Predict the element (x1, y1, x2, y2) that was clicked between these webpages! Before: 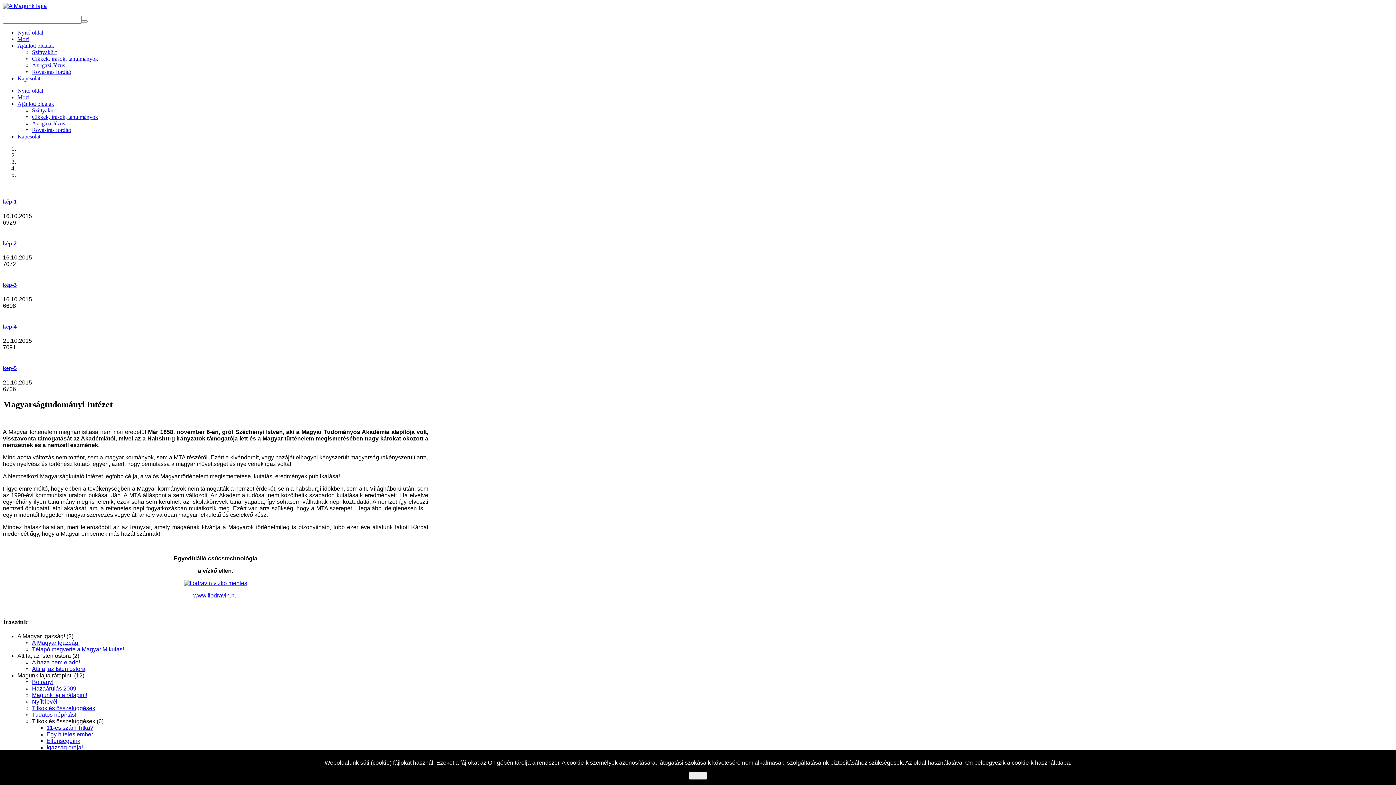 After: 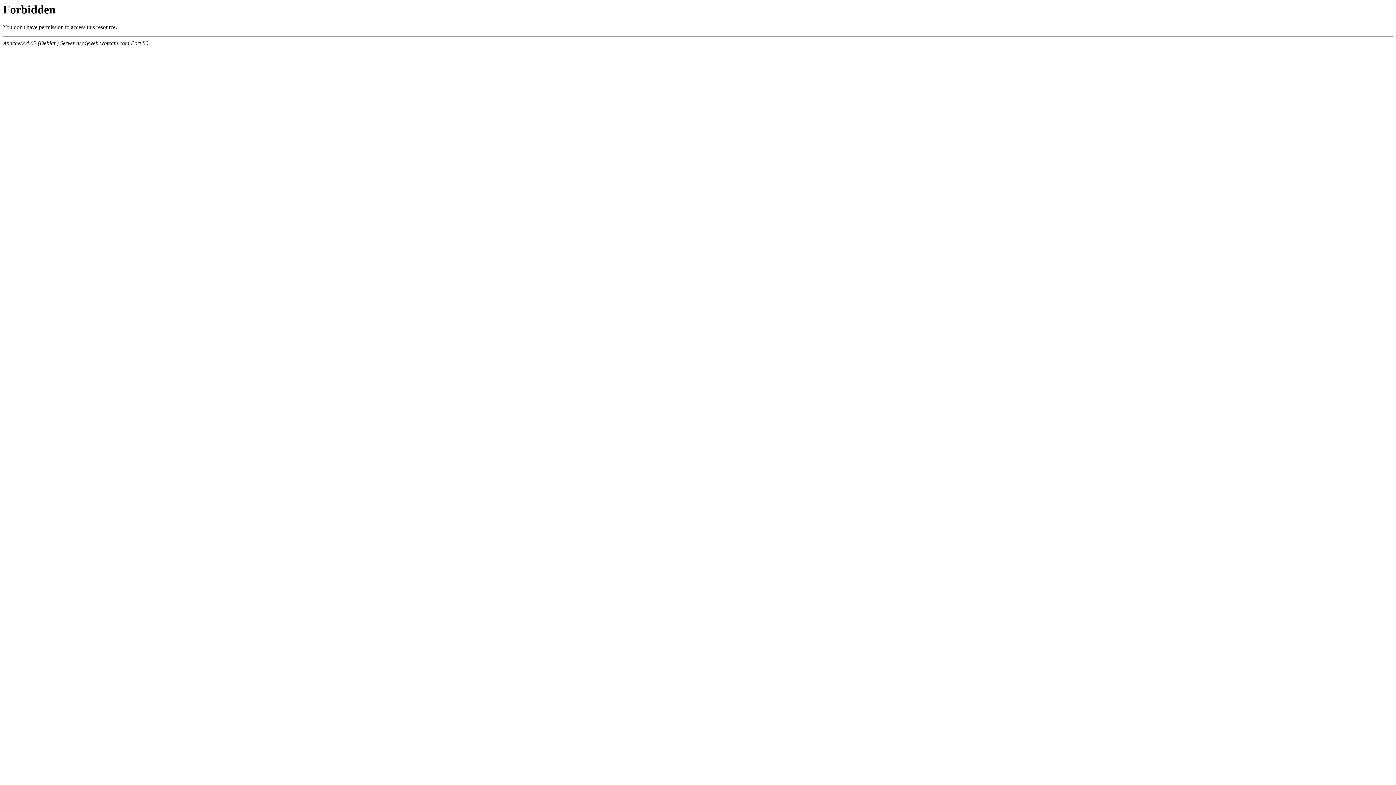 Action: bbox: (32, 113, 98, 120) label: Cikkek, írások, tanulmányok